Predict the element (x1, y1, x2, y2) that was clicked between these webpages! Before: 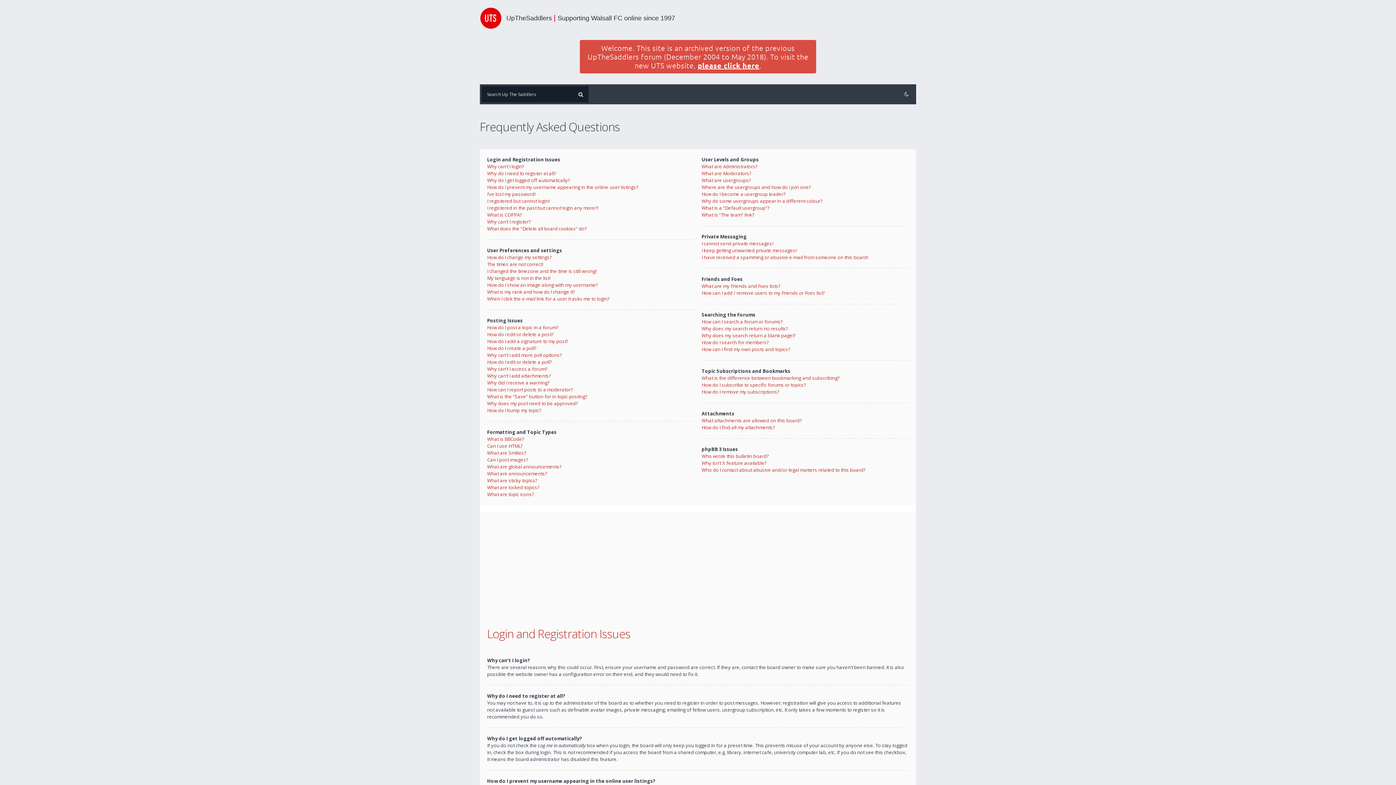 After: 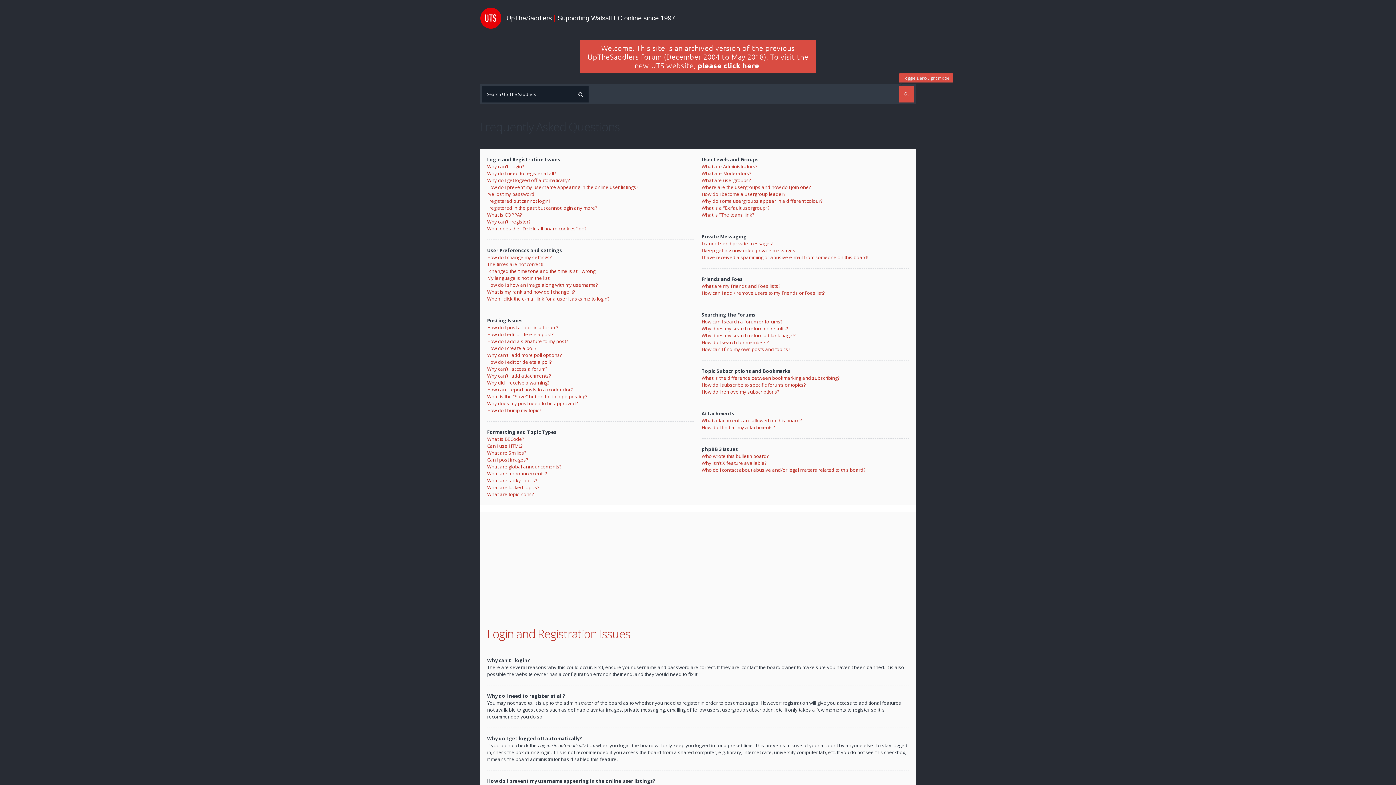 Action: bbox: (899, 86, 914, 102)